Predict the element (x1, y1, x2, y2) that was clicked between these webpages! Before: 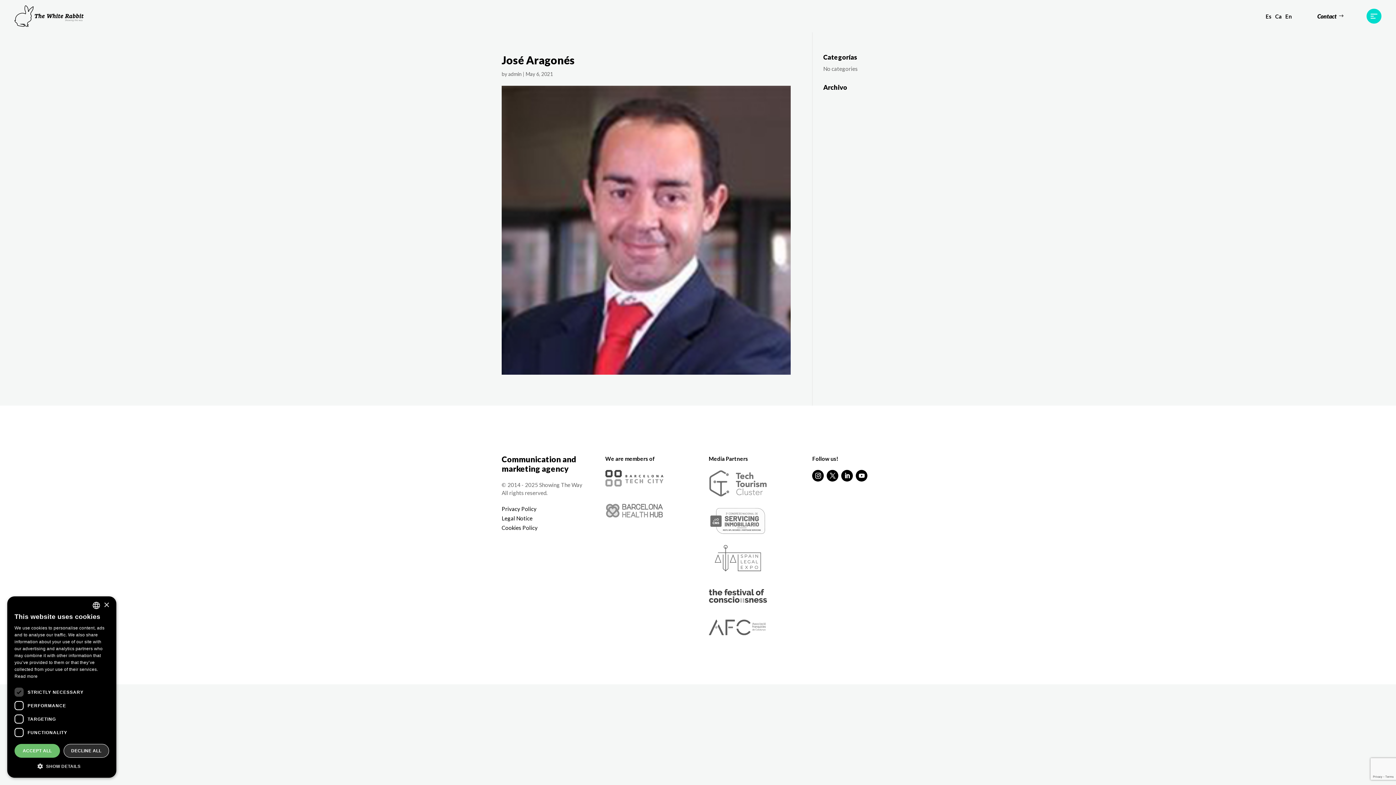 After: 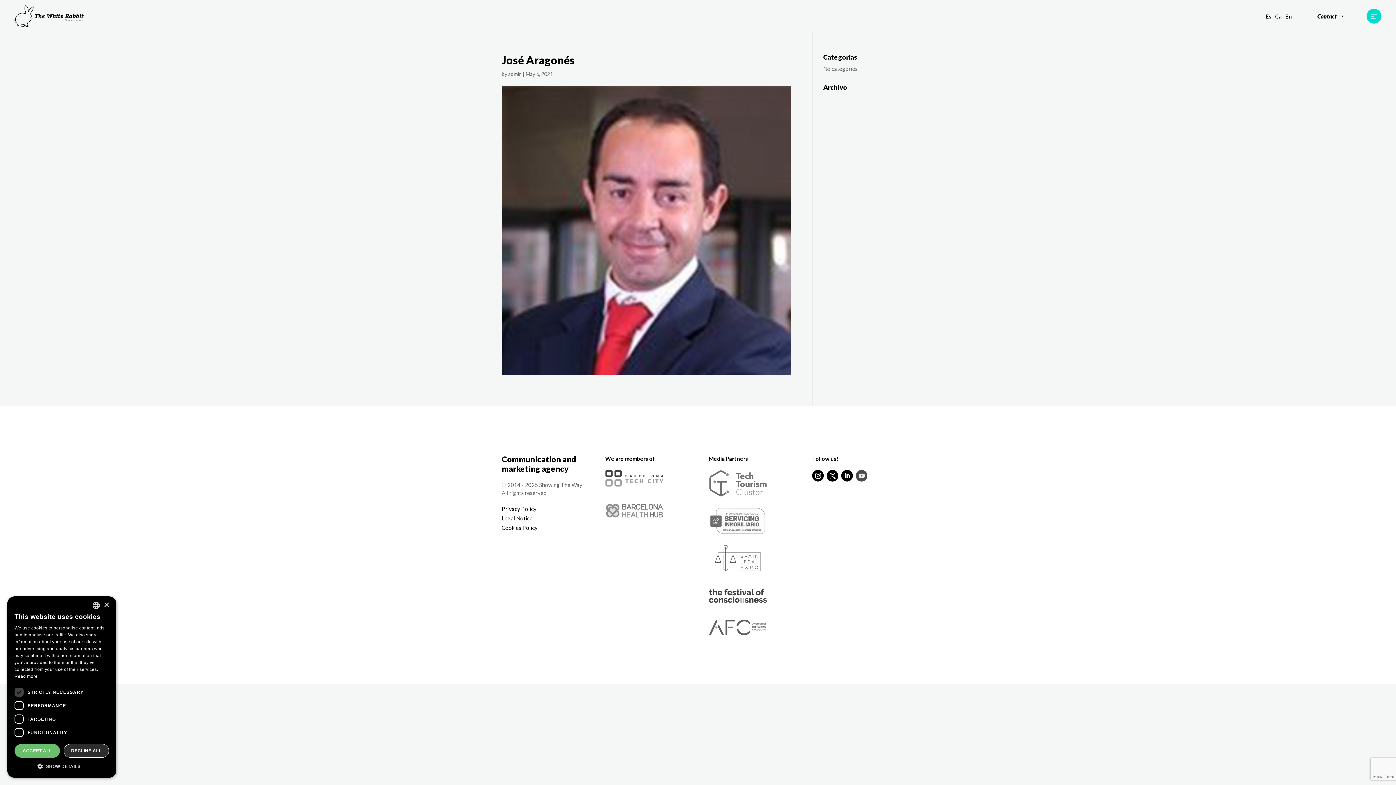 Action: bbox: (856, 470, 867, 481)